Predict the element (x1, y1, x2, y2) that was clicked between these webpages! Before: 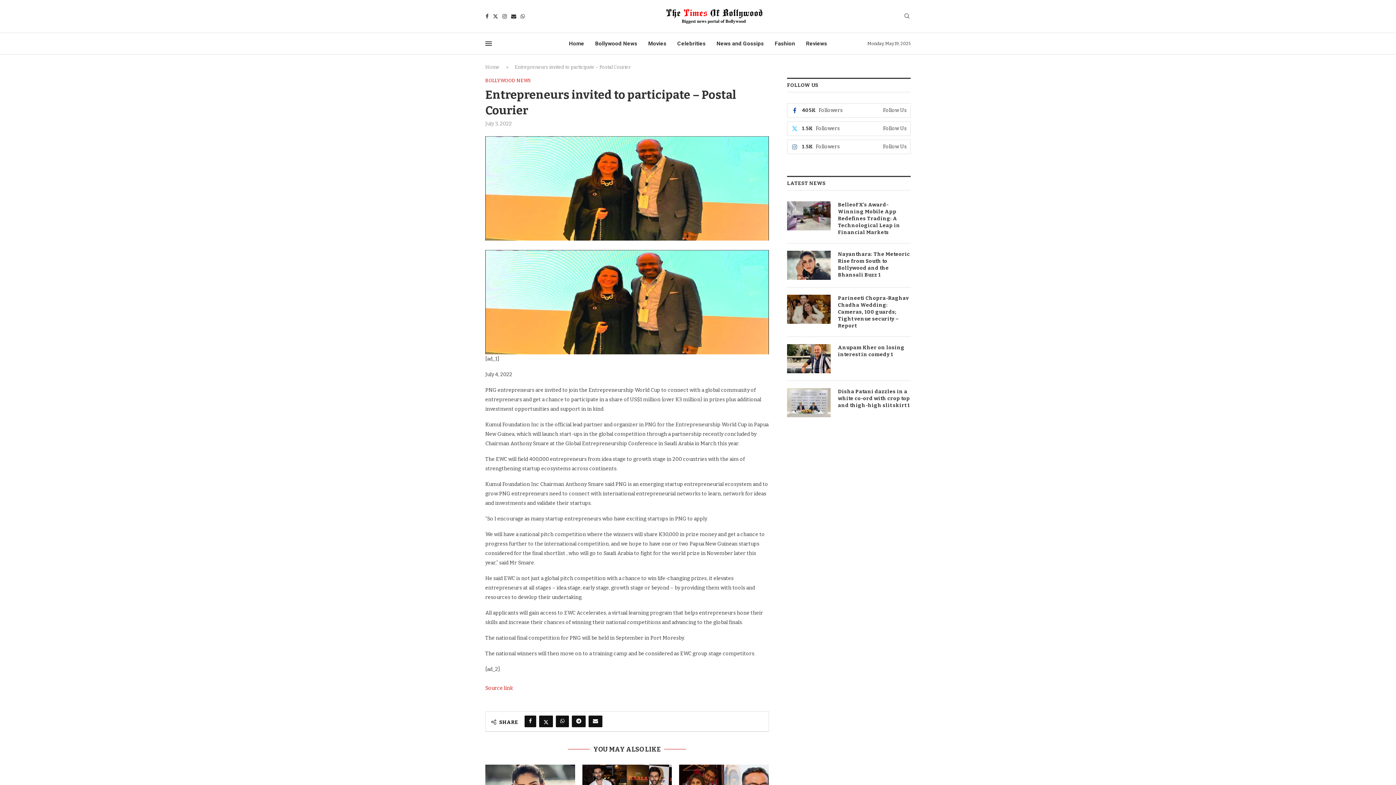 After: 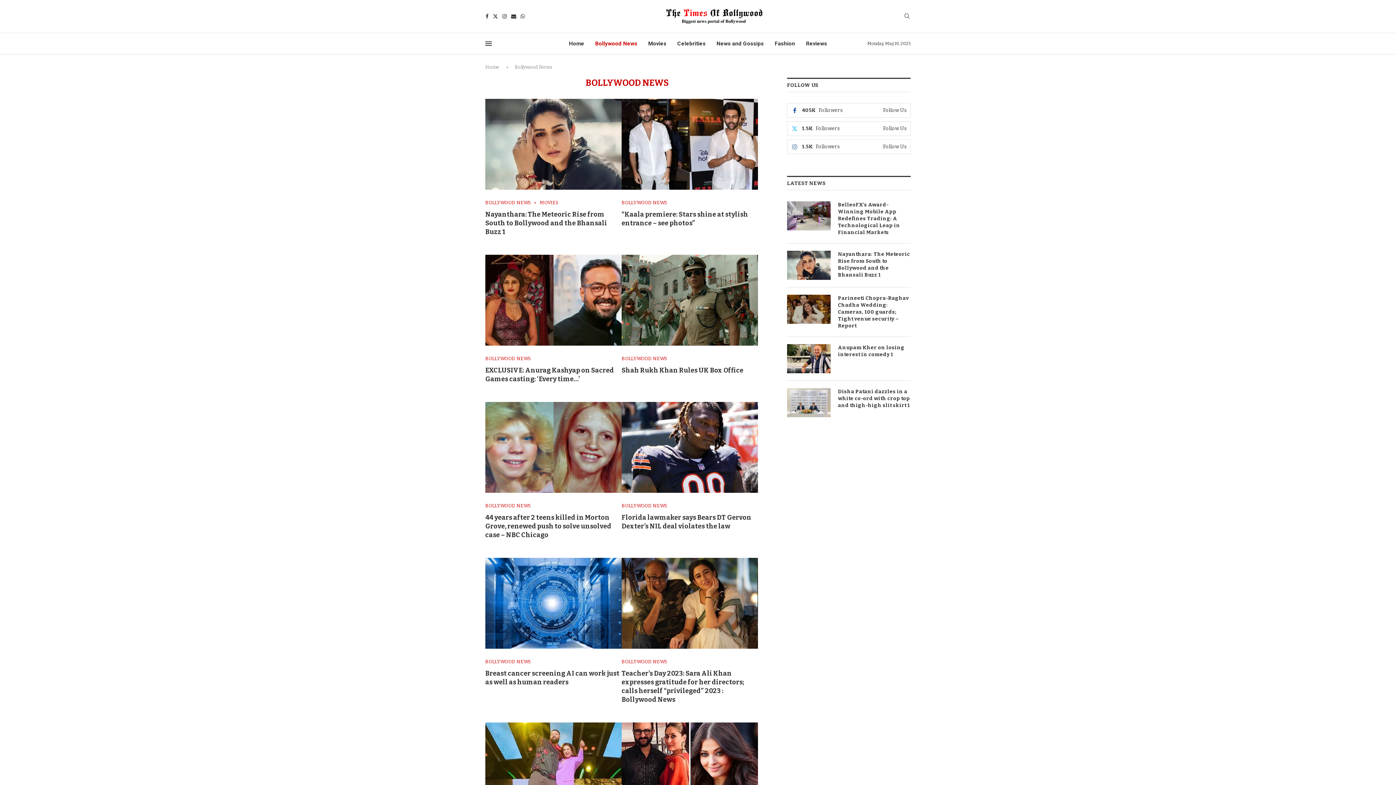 Action: bbox: (595, 33, 637, 54) label: Bollywood News